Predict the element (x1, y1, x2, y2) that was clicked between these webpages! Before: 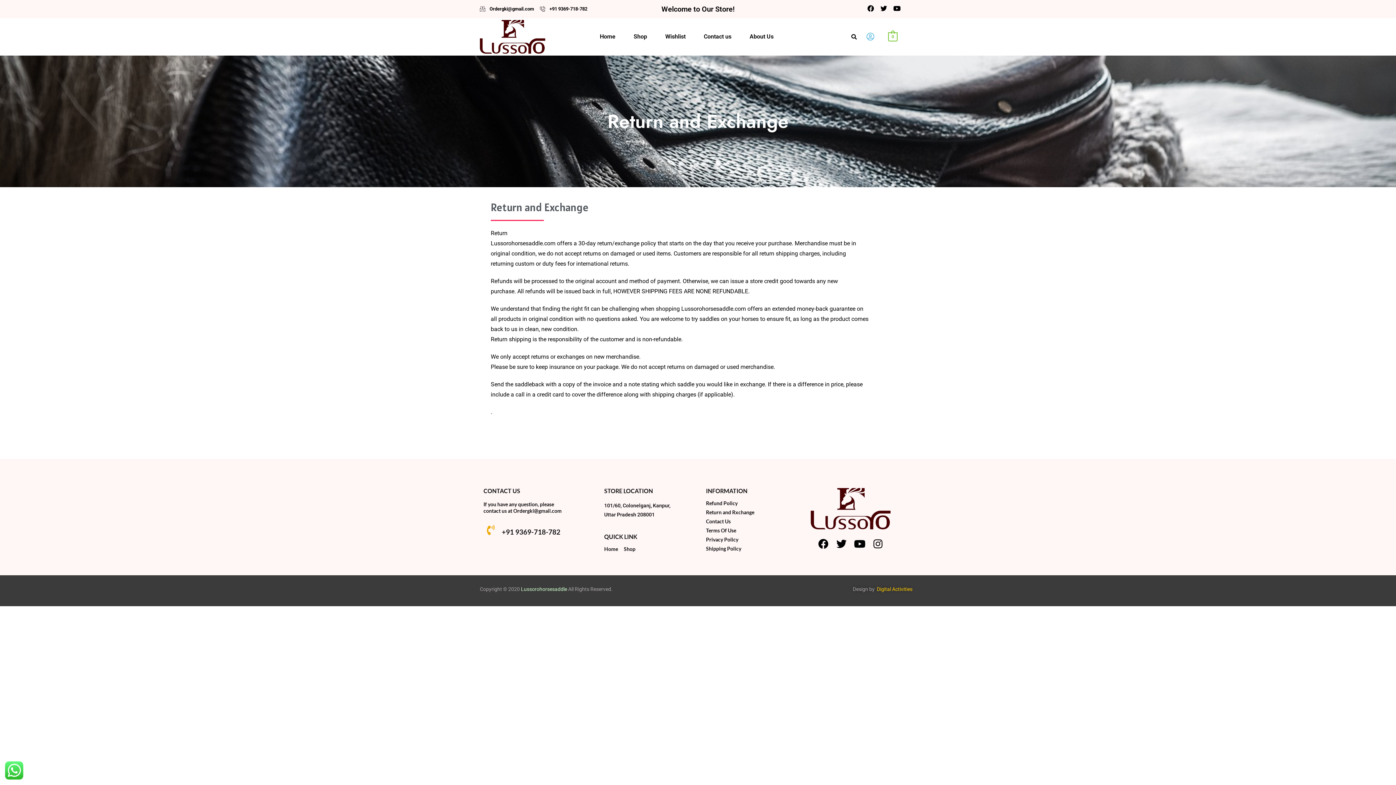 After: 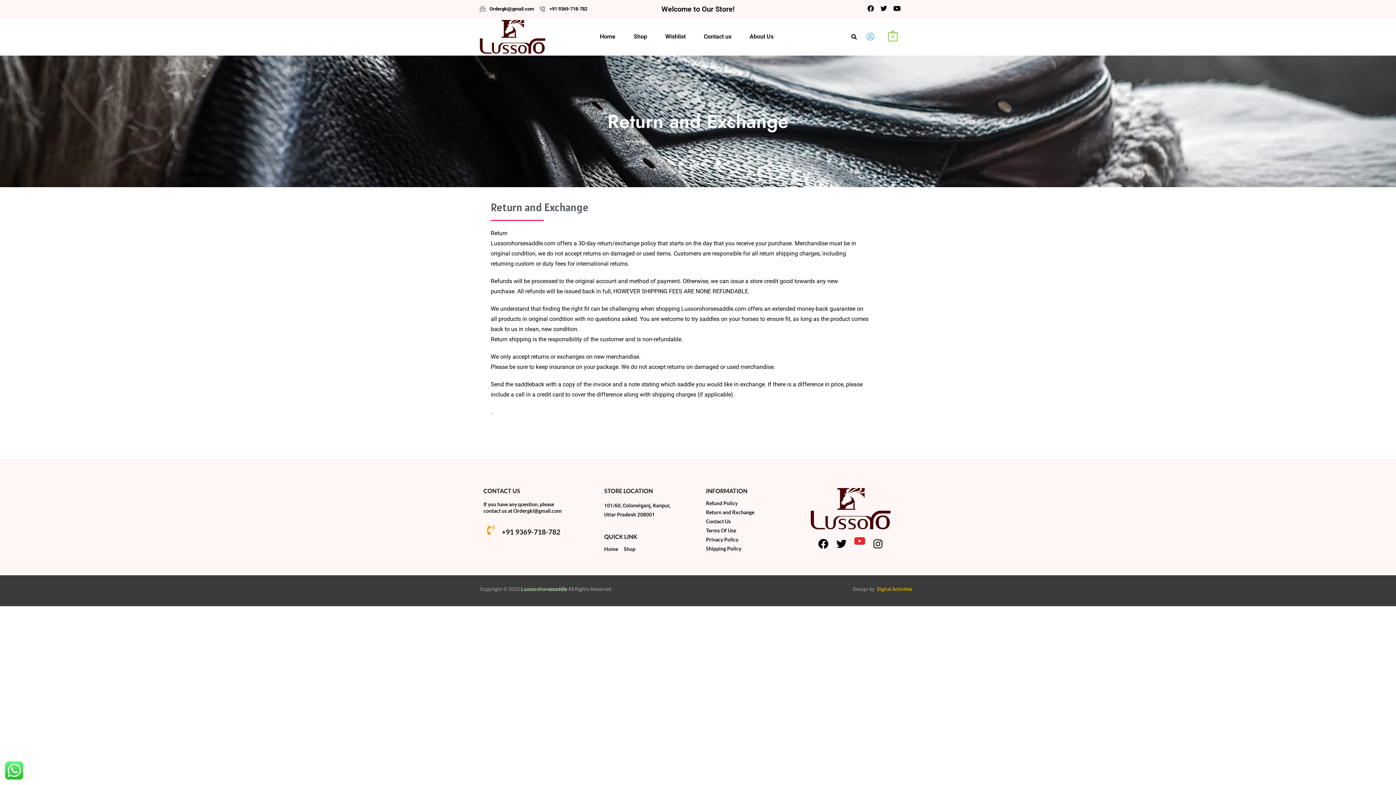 Action: bbox: (852, 537, 867, 551) label: Youtube